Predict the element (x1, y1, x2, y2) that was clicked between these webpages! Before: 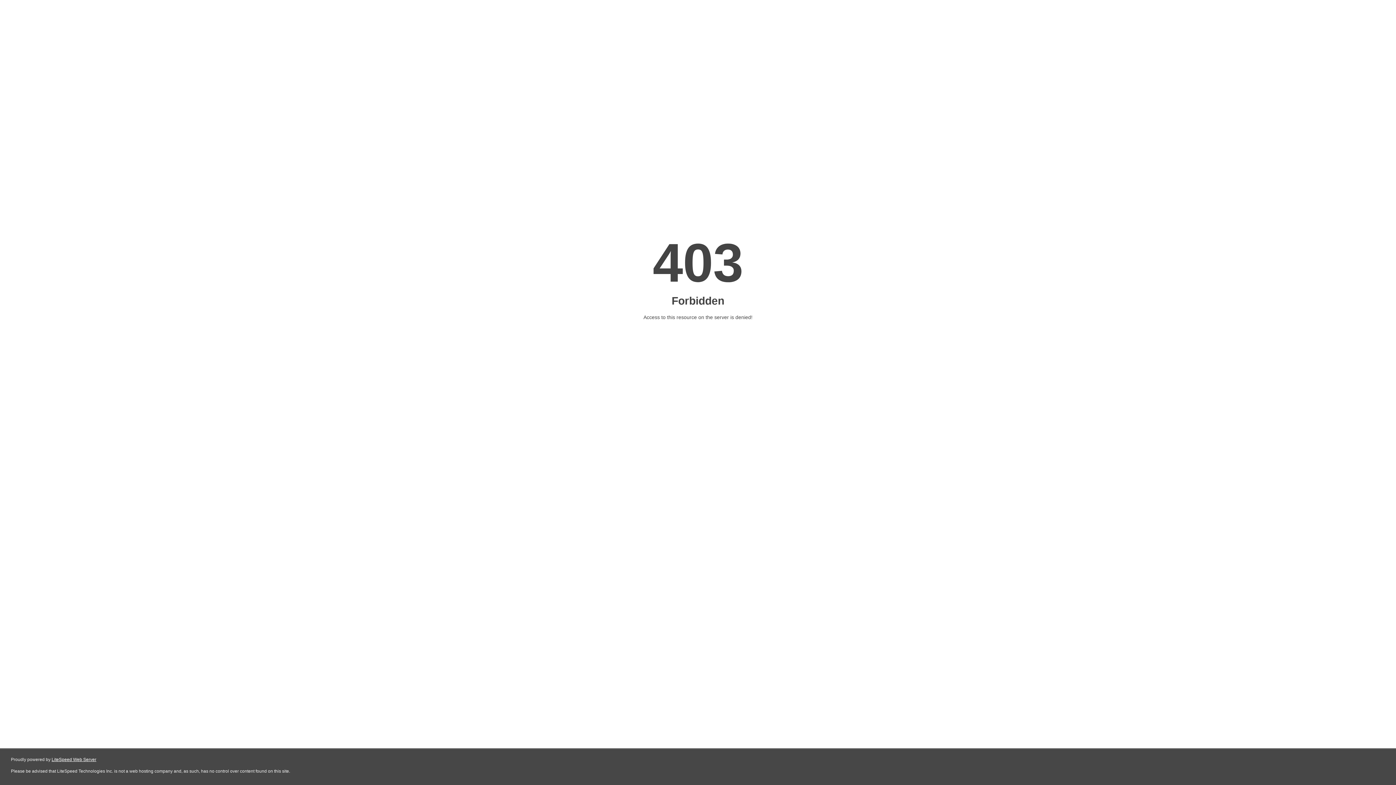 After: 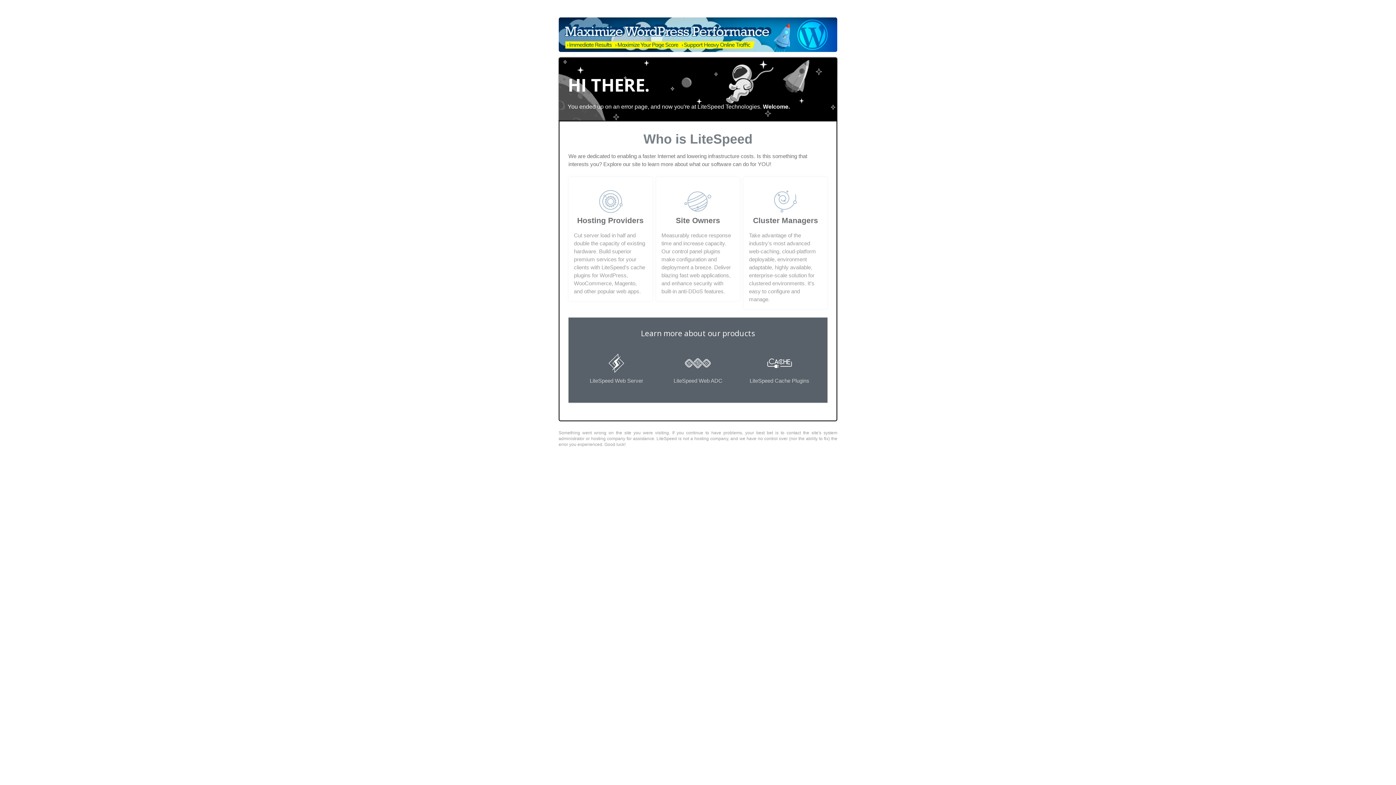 Action: bbox: (51, 757, 96, 762) label: LiteSpeed Web Server